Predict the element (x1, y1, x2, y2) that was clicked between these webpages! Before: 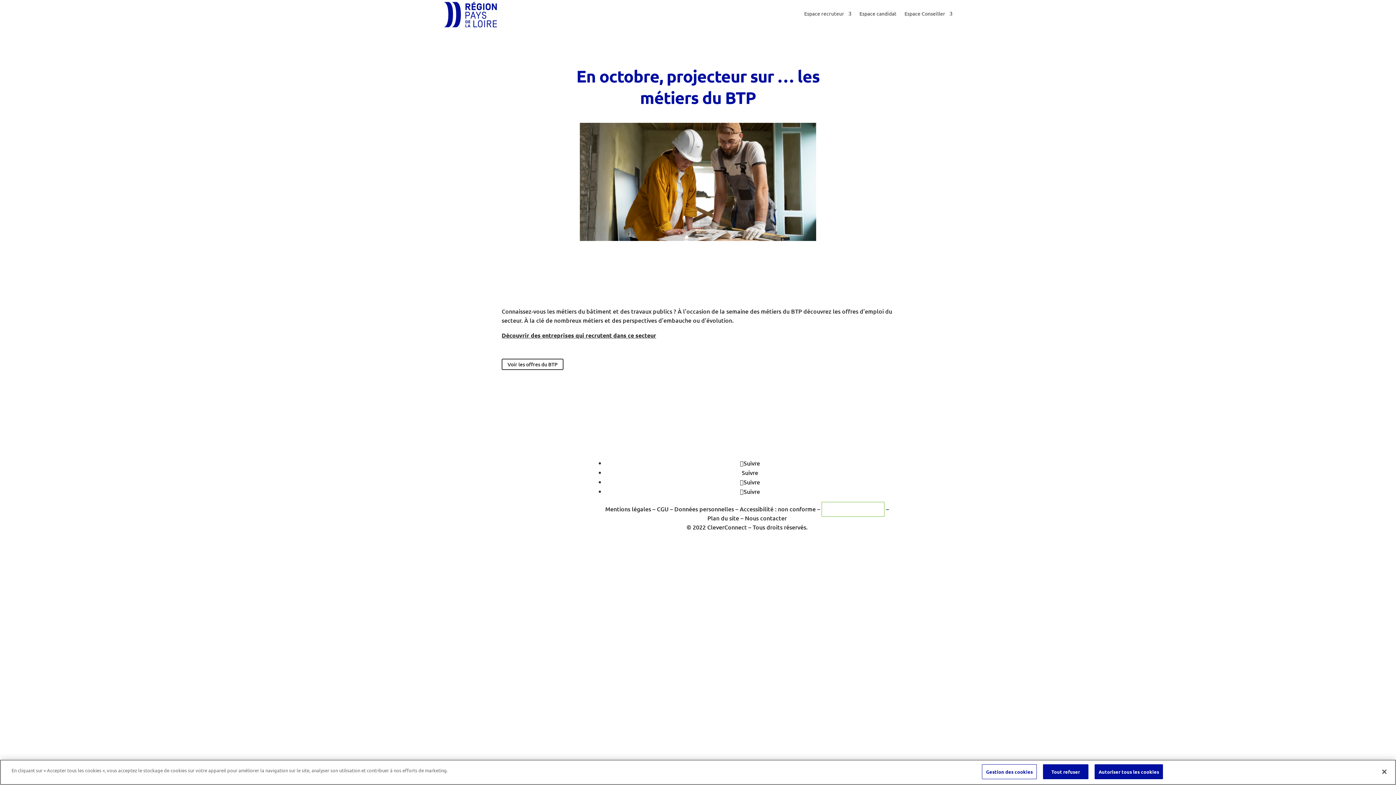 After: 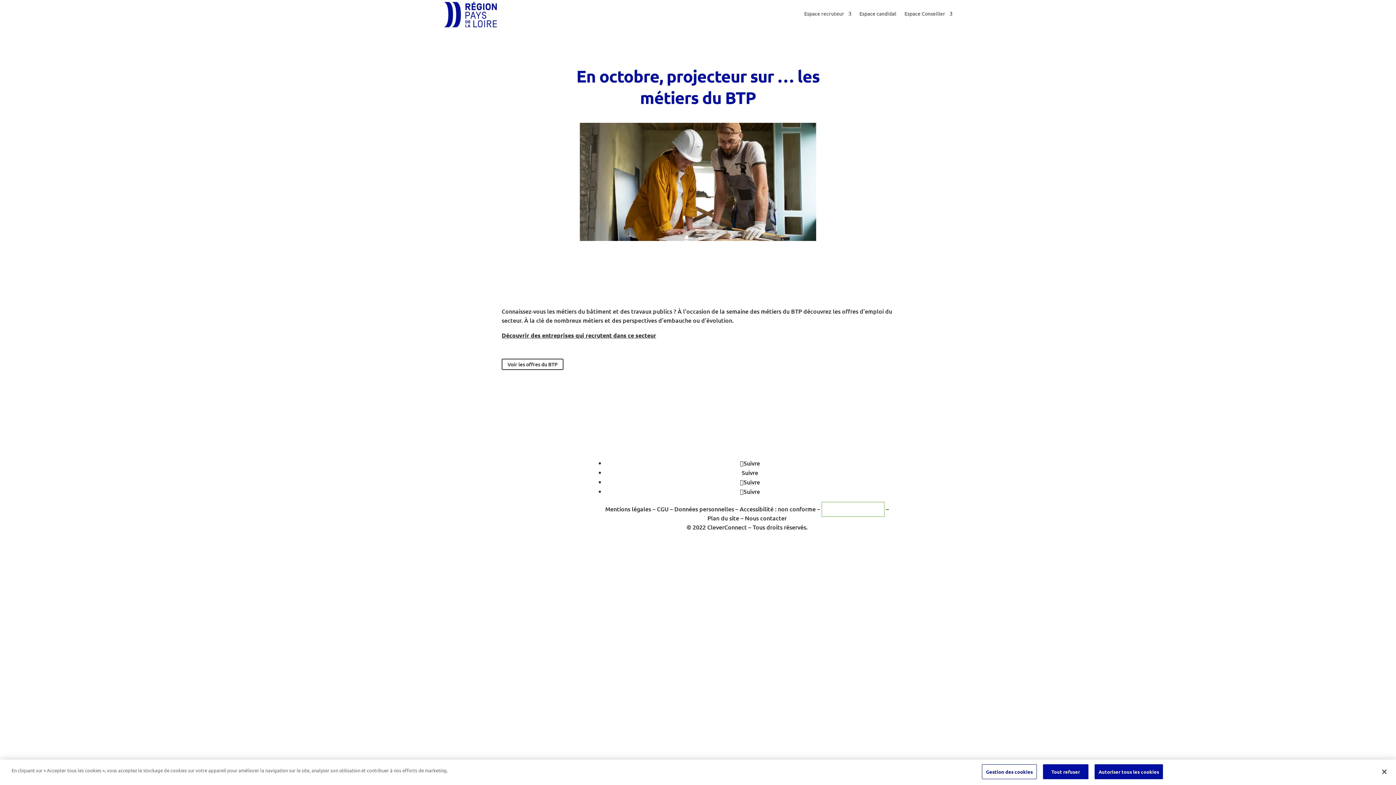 Action: label: Suivre bbox: (740, 487, 760, 495)